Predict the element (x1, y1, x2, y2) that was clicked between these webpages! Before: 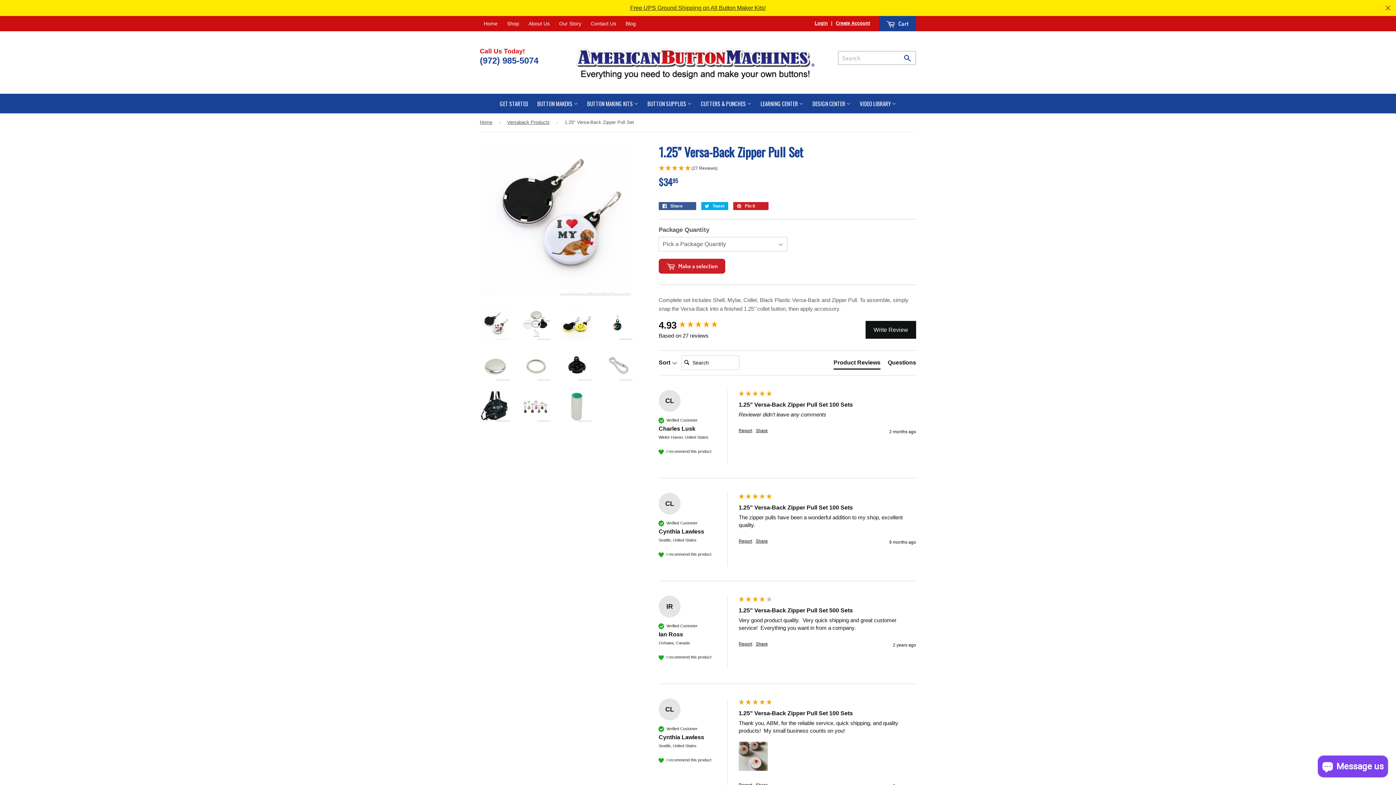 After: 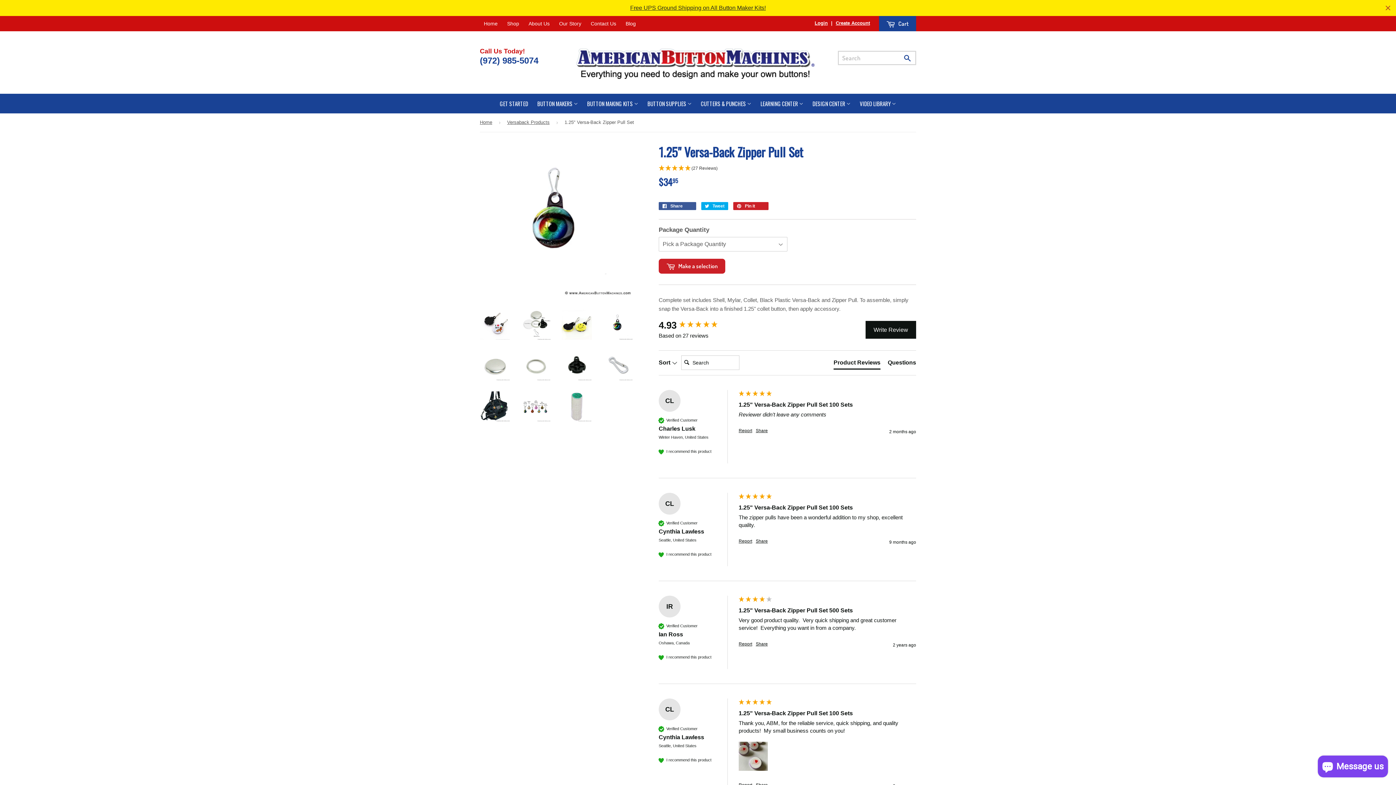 Action: bbox: (602, 309, 633, 339)